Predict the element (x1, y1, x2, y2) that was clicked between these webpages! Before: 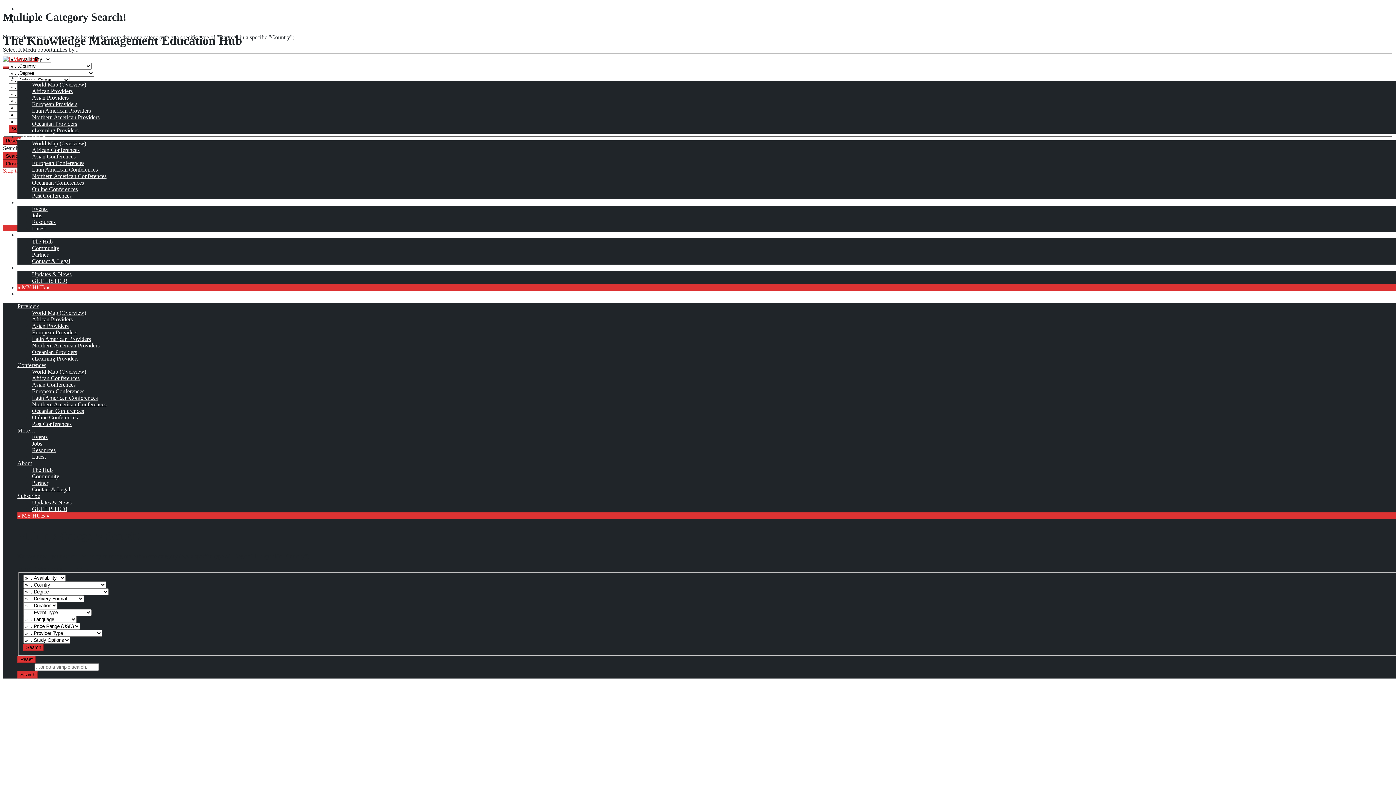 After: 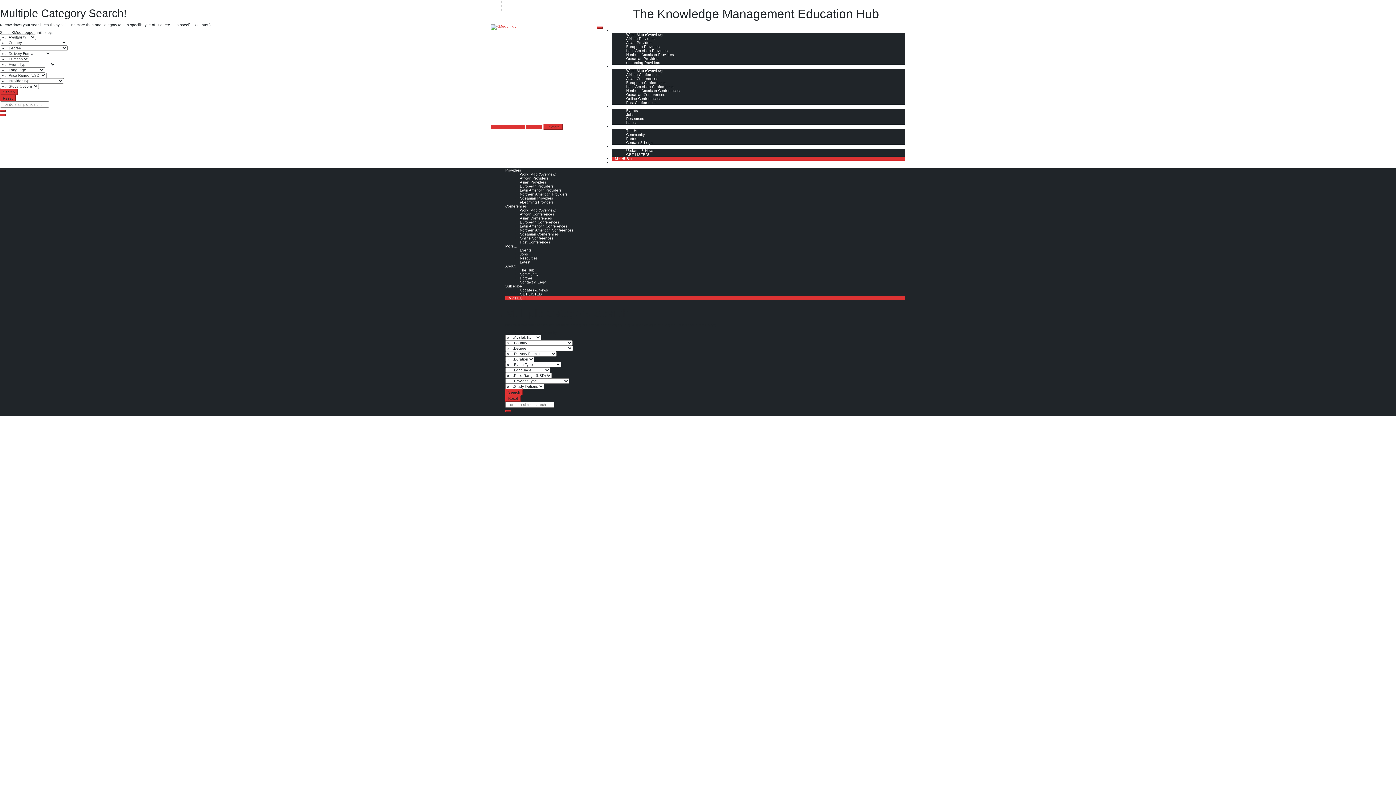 Action: bbox: (32, 225, 45, 231) label: Latest